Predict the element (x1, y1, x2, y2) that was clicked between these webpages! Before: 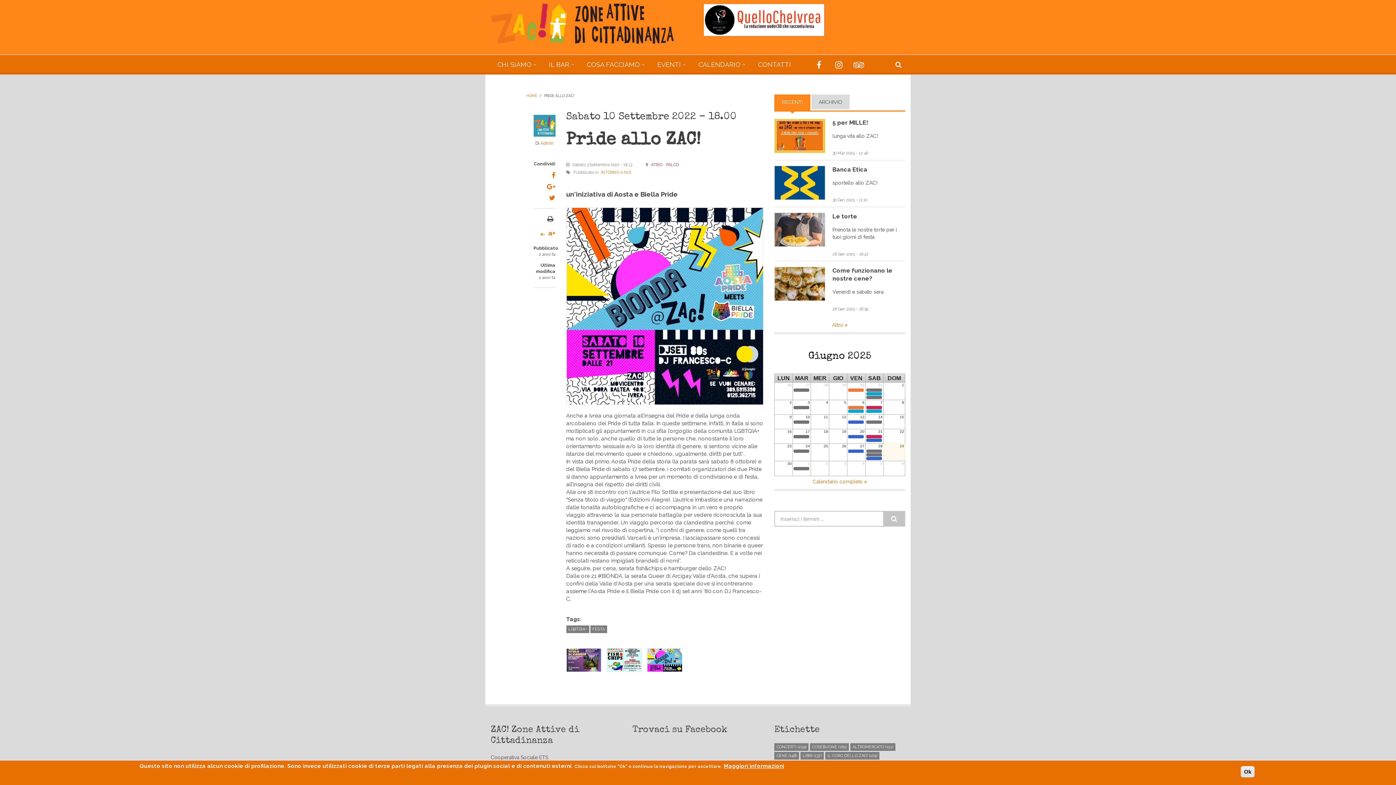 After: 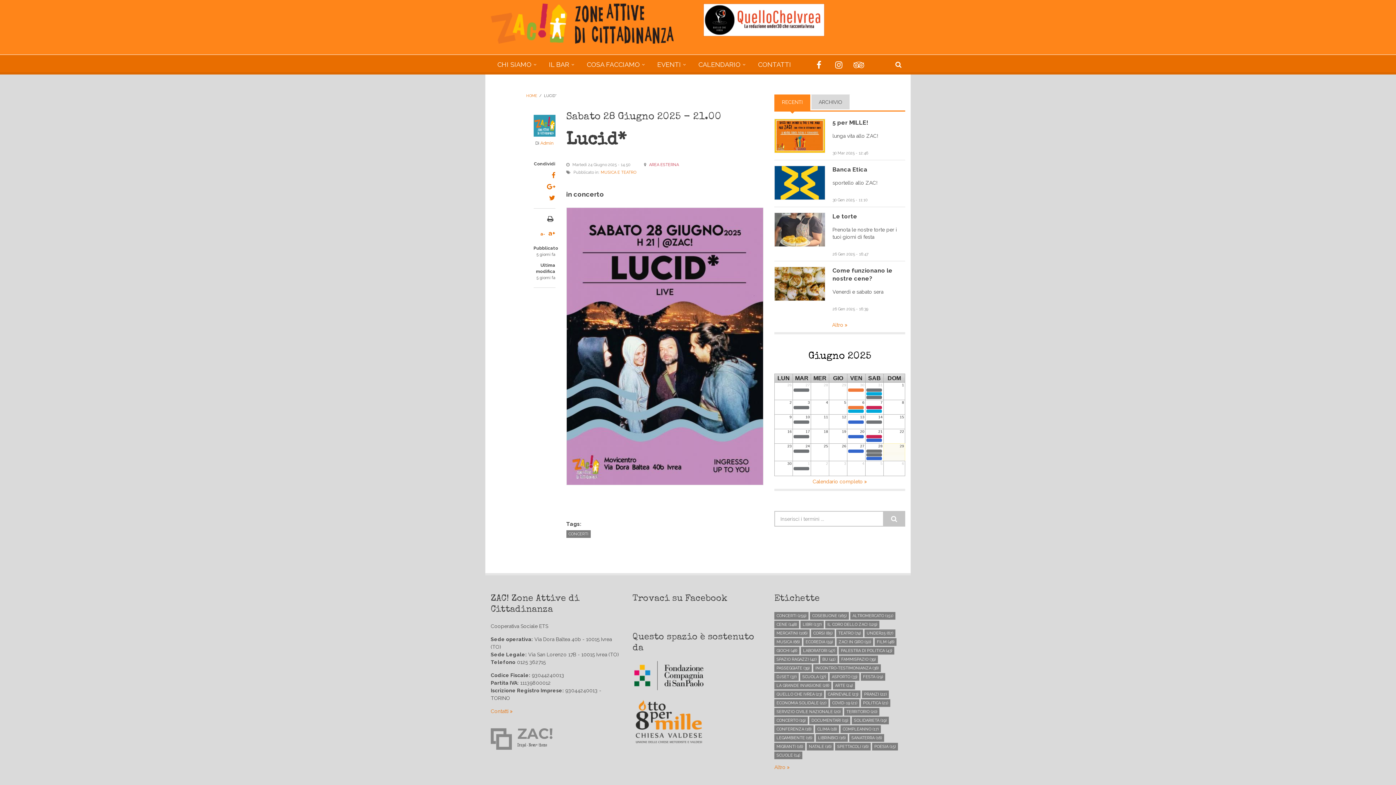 Action: label: 21:00
Lucid* bbox: (866, 457, 882, 460)